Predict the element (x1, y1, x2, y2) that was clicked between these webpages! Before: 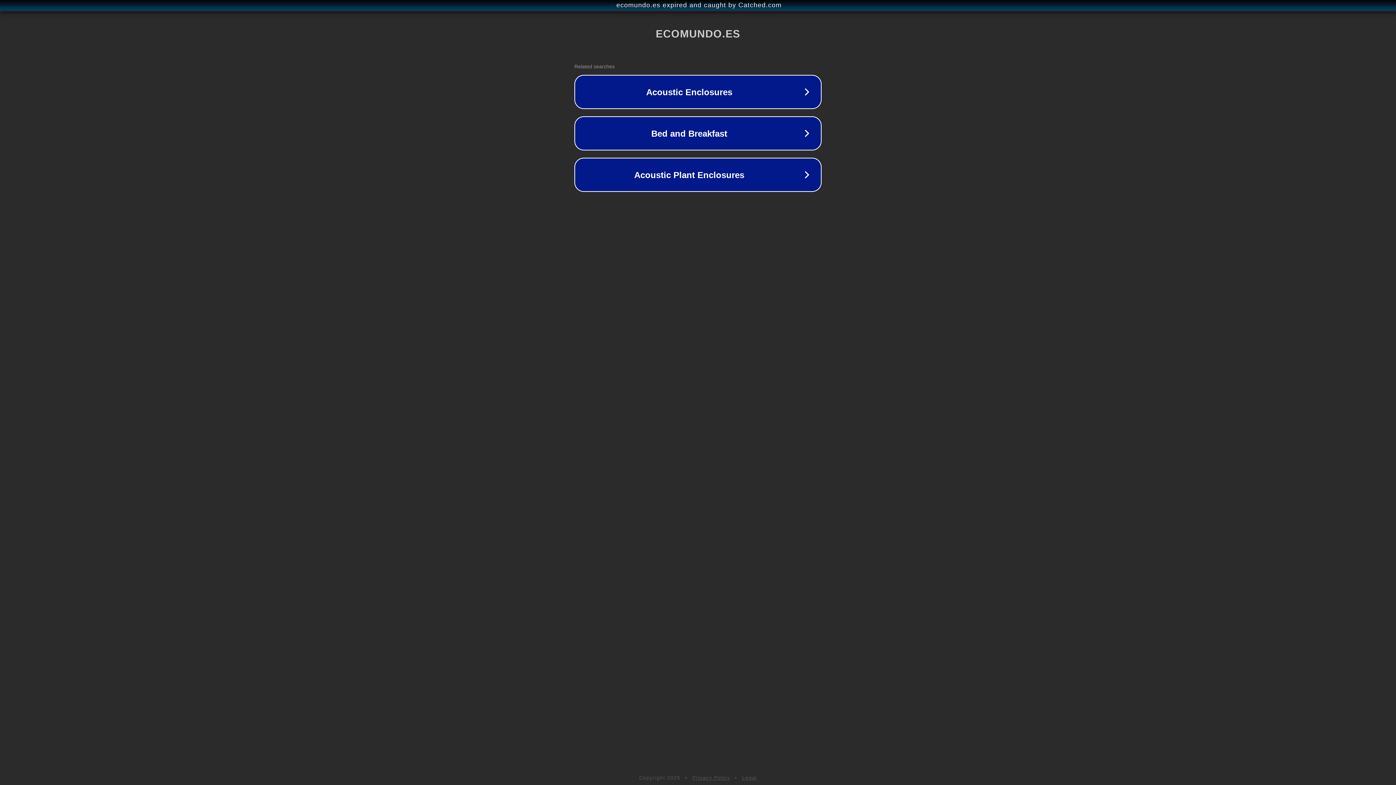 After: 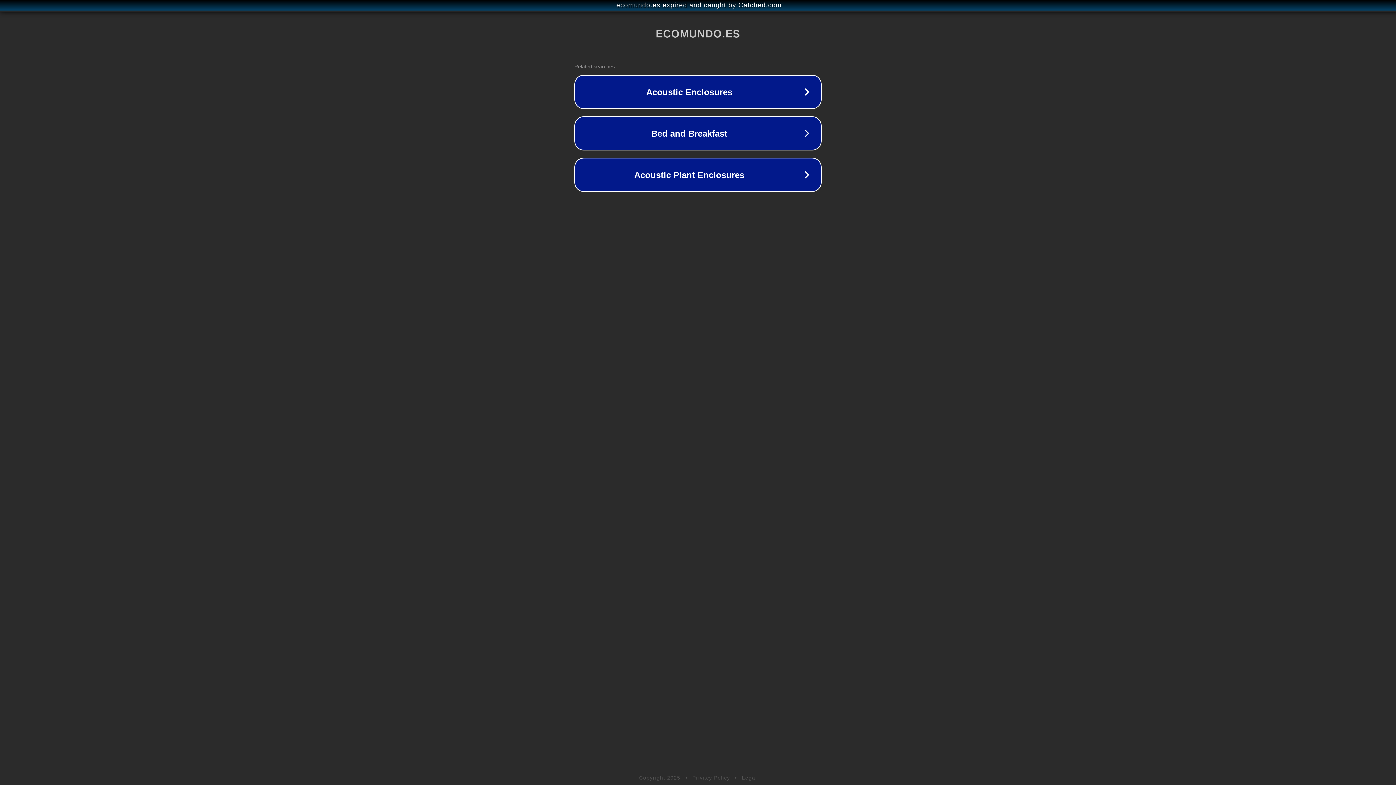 Action: bbox: (692, 775, 730, 781) label: Privacy Policy